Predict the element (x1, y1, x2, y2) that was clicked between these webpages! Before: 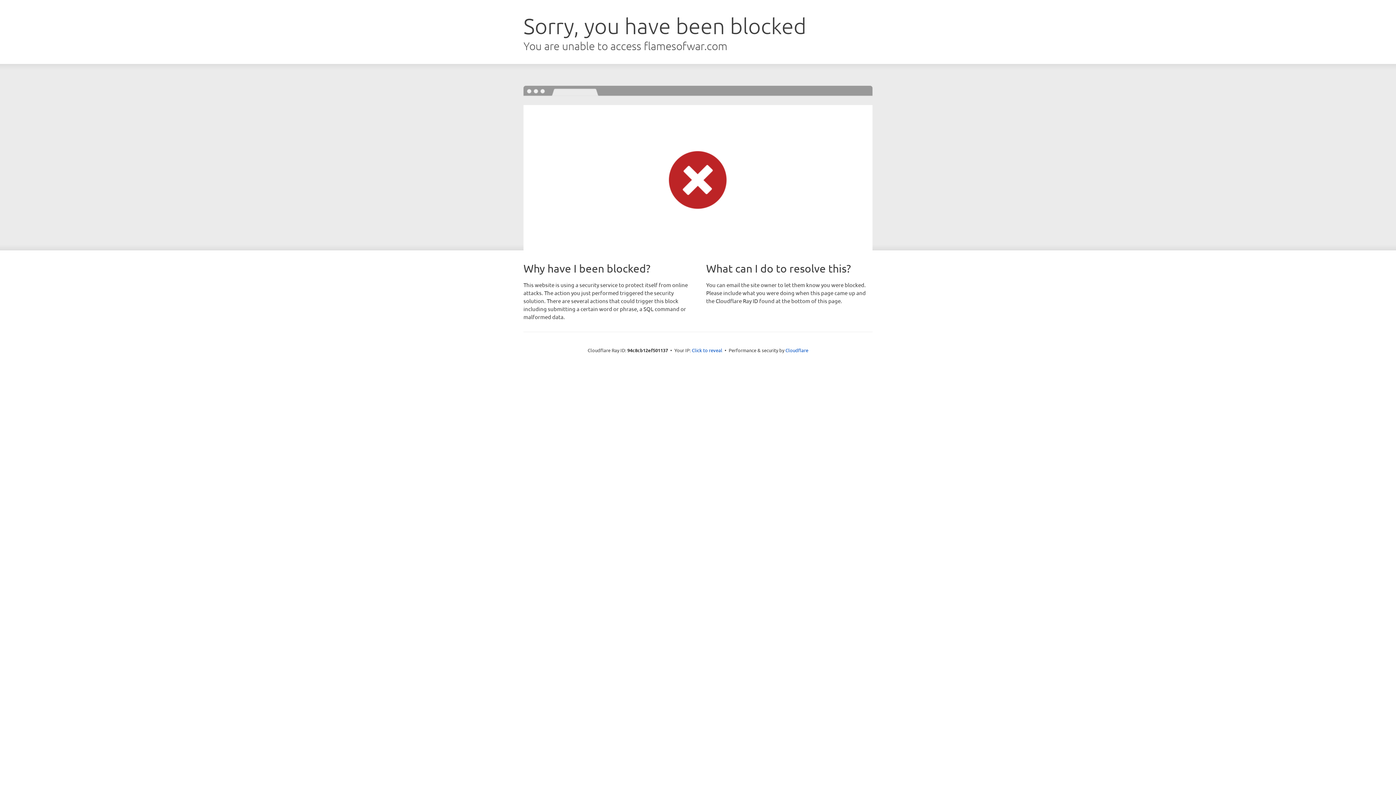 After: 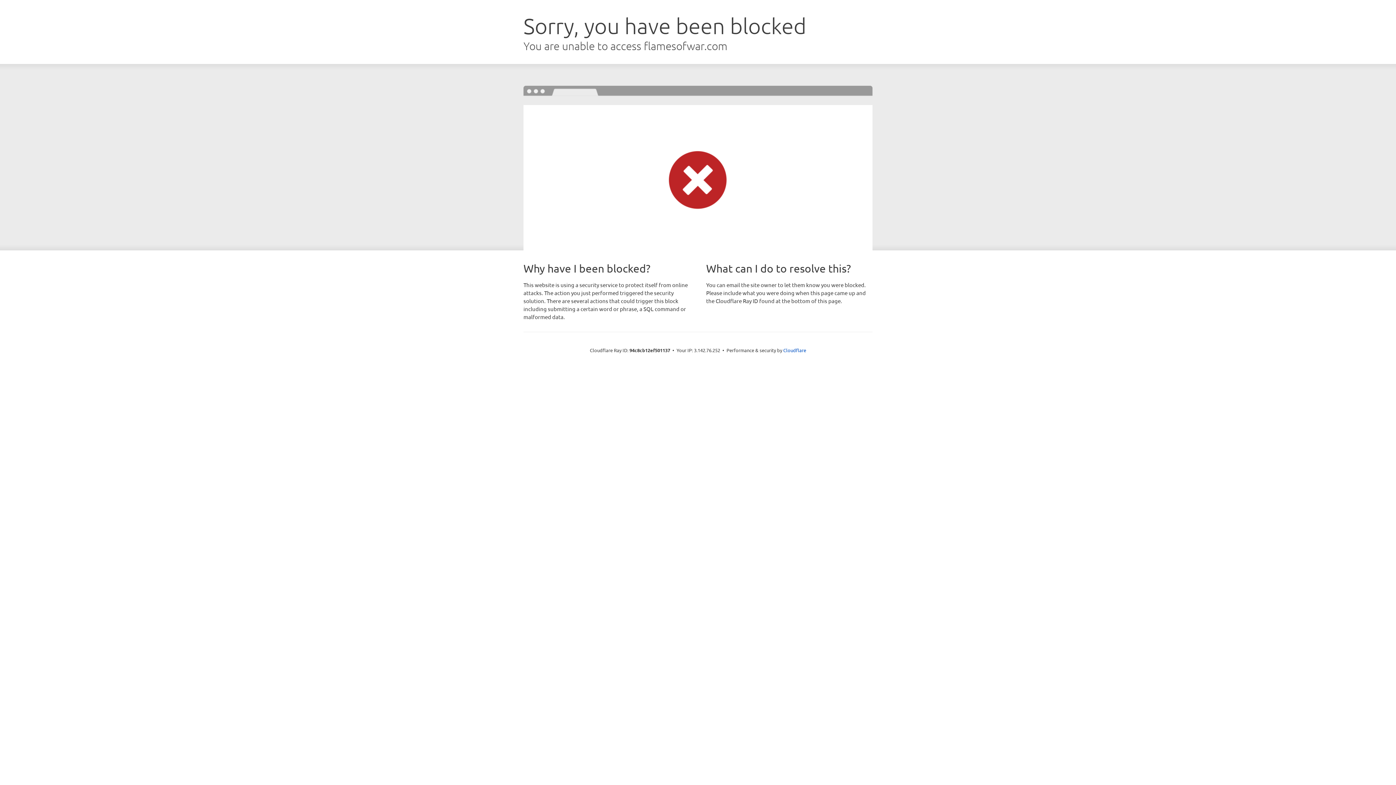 Action: bbox: (692, 346, 722, 353) label: Click to reveal